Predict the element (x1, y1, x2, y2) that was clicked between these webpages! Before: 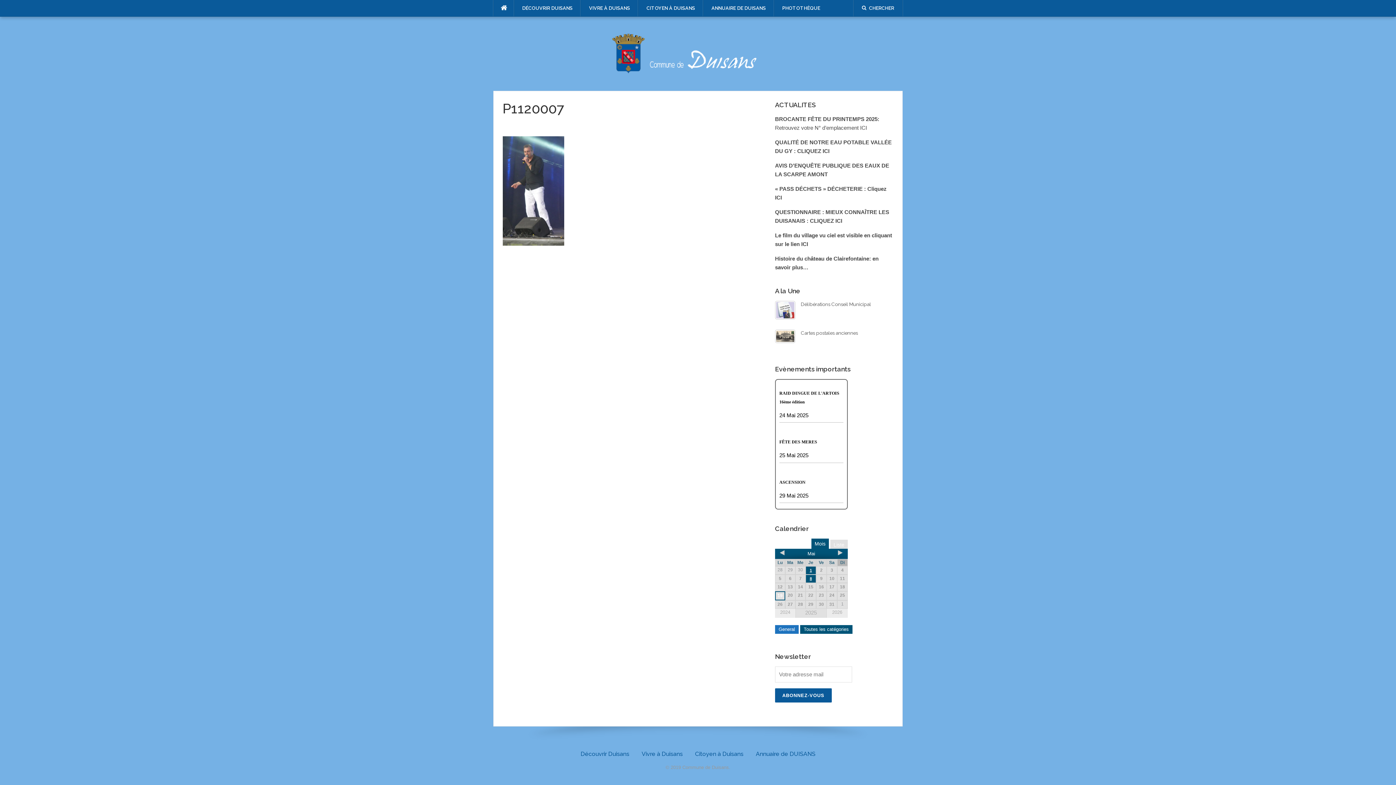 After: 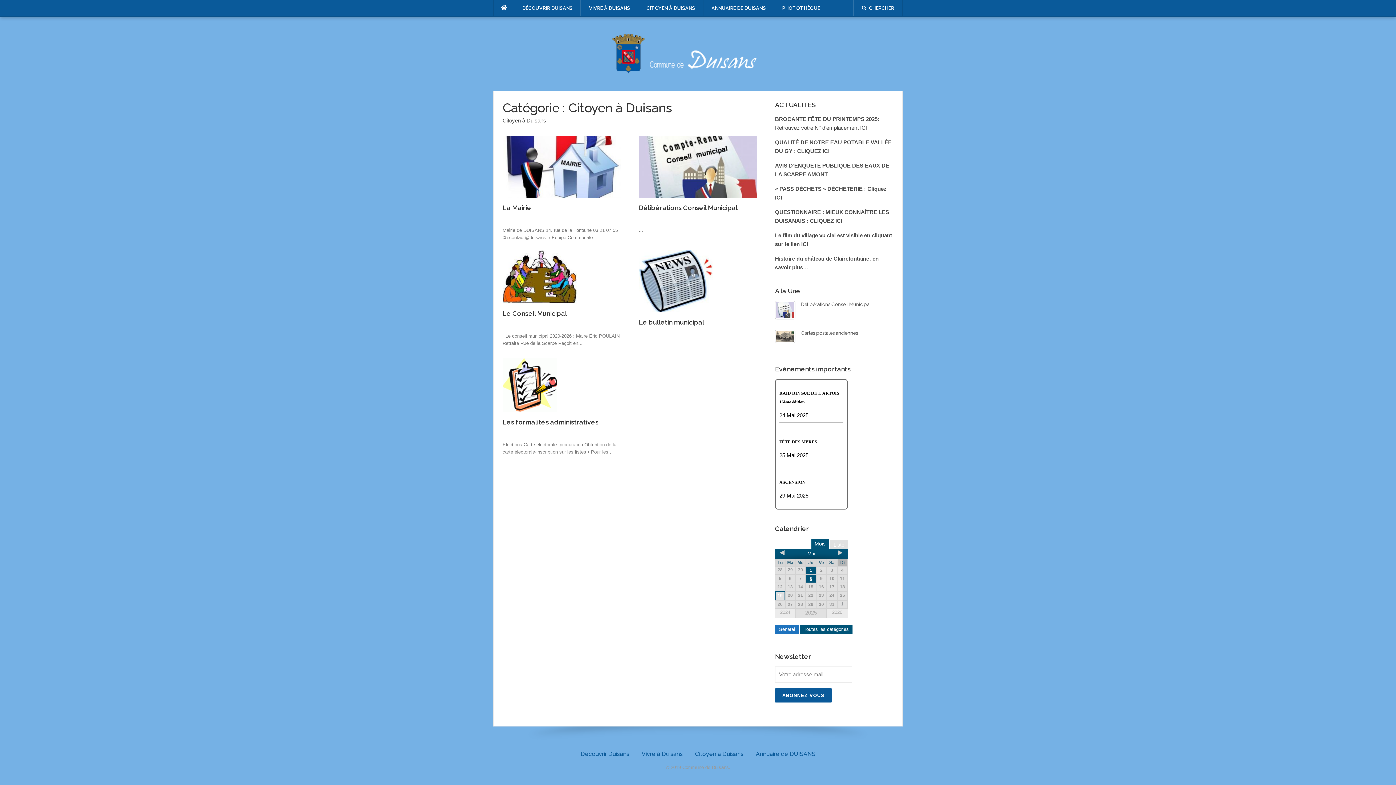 Action: label: CITOYEN À DUISANS bbox: (638, 0, 703, 16)